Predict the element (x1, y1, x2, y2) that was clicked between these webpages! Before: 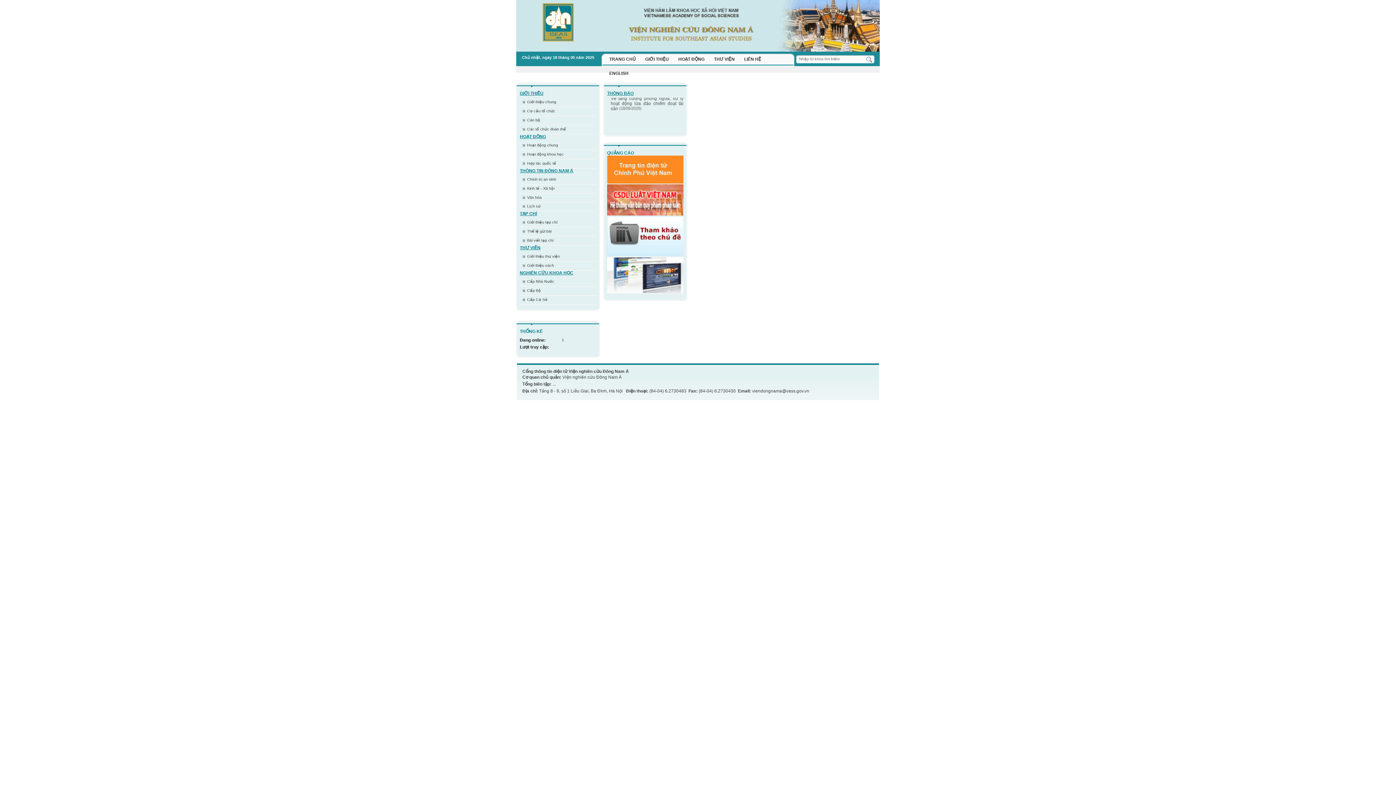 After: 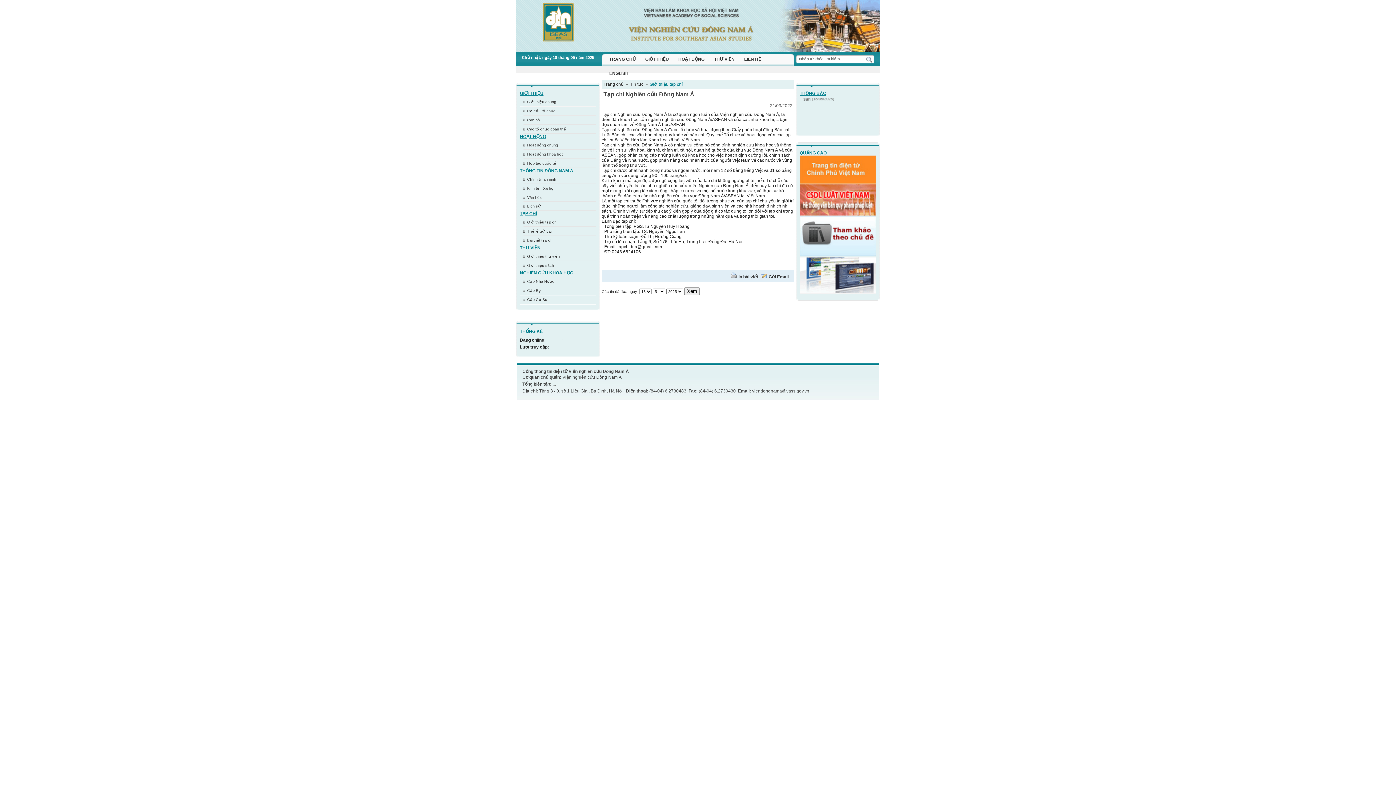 Action: label: Giới thiệu tạp chí bbox: (523, 218, 596, 226)